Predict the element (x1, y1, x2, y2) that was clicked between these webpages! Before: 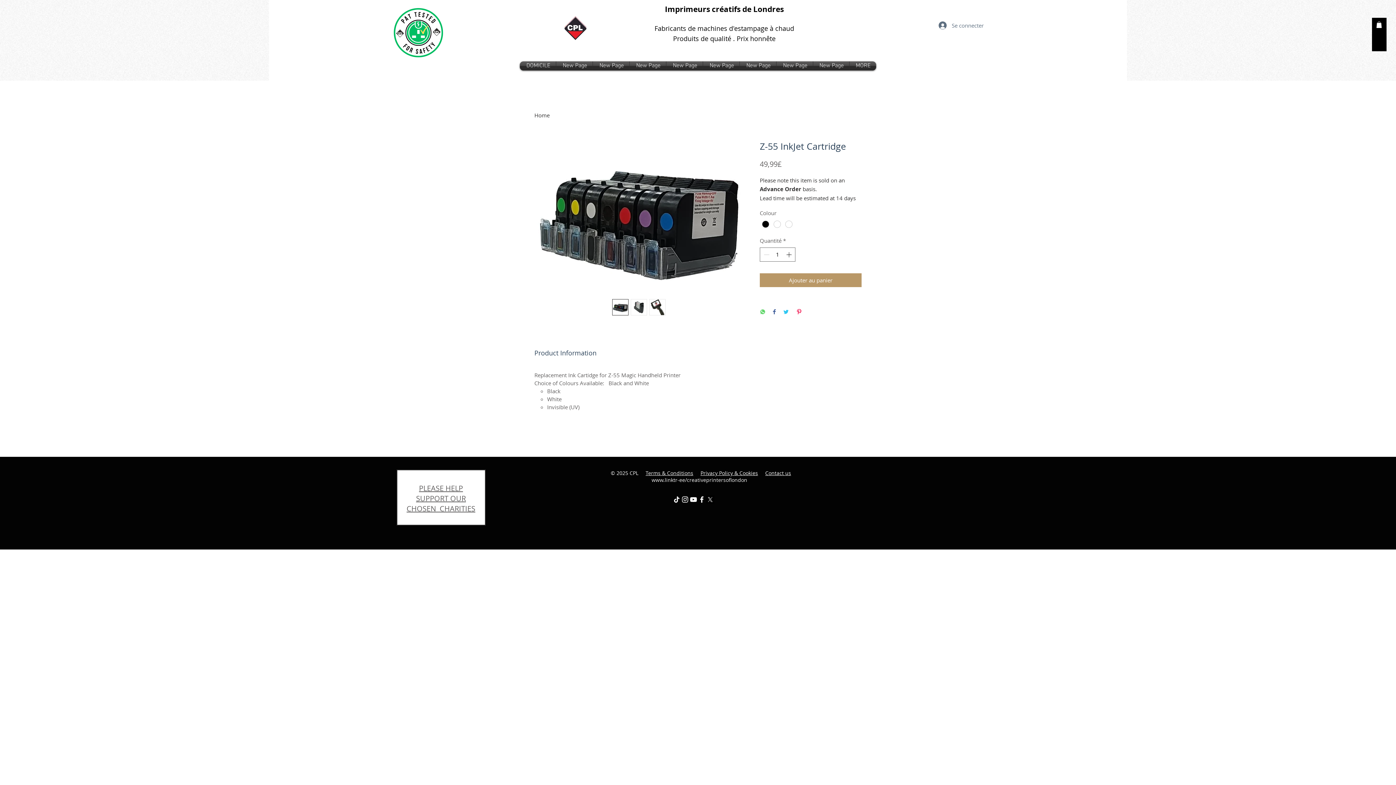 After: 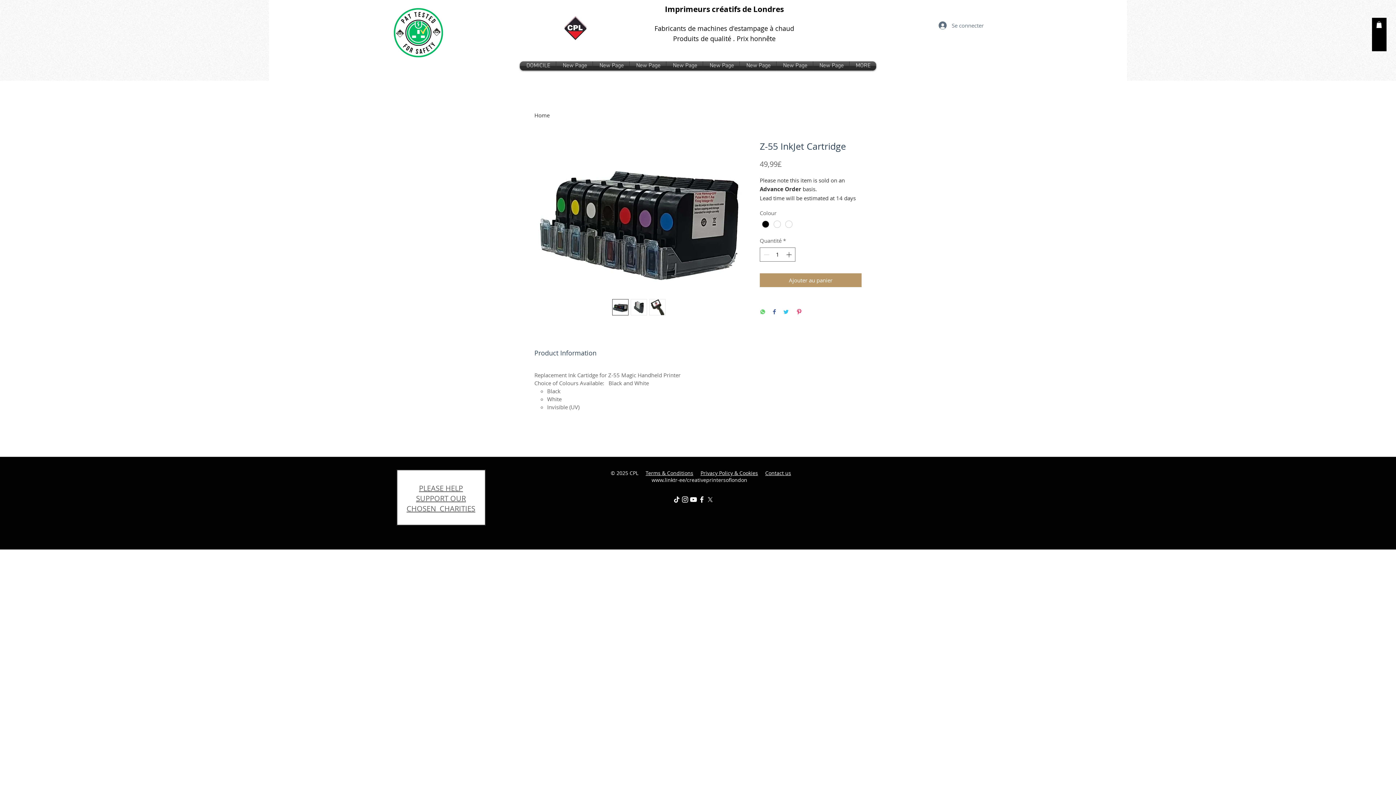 Action: label: Contact us
www.linktr-ee/creativeprintersoflondon bbox: (651, 469, 791, 483)